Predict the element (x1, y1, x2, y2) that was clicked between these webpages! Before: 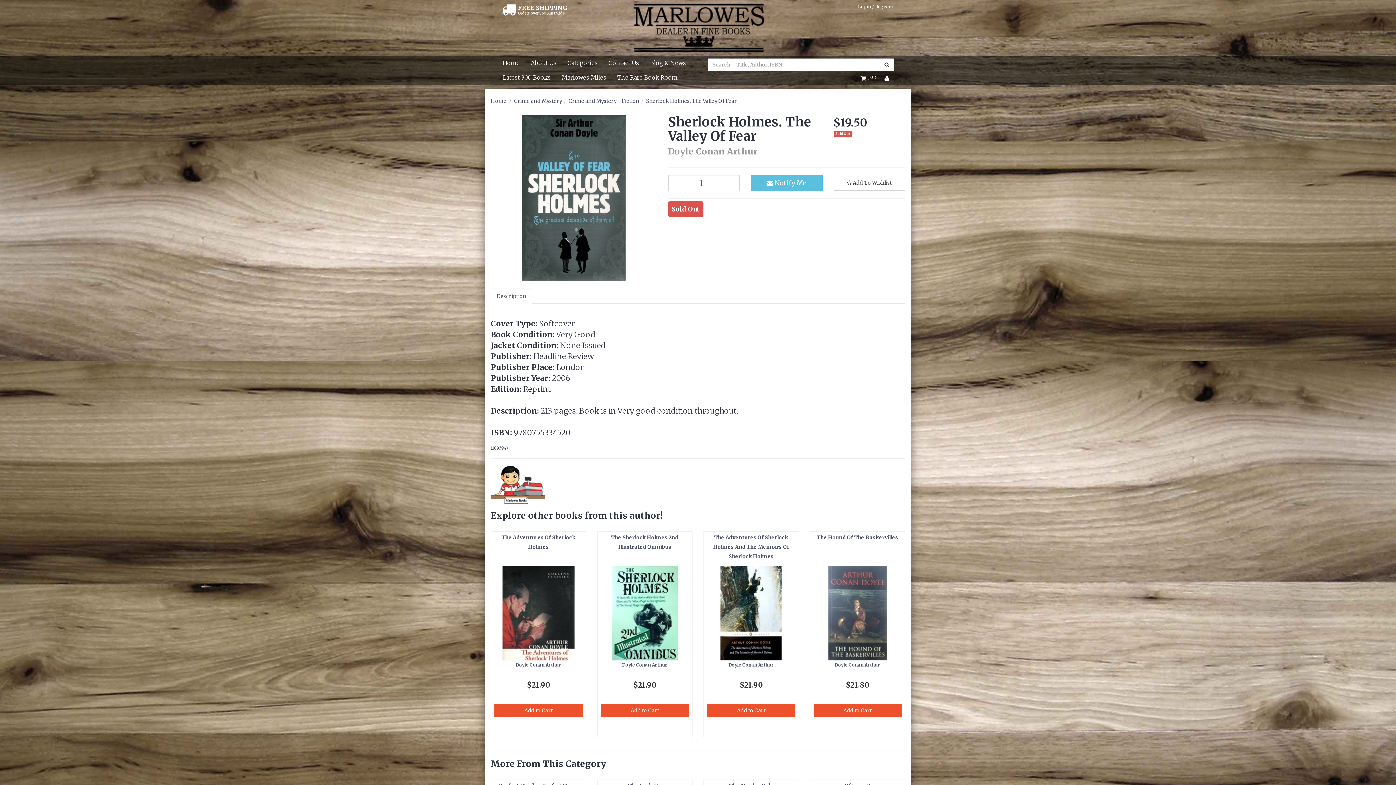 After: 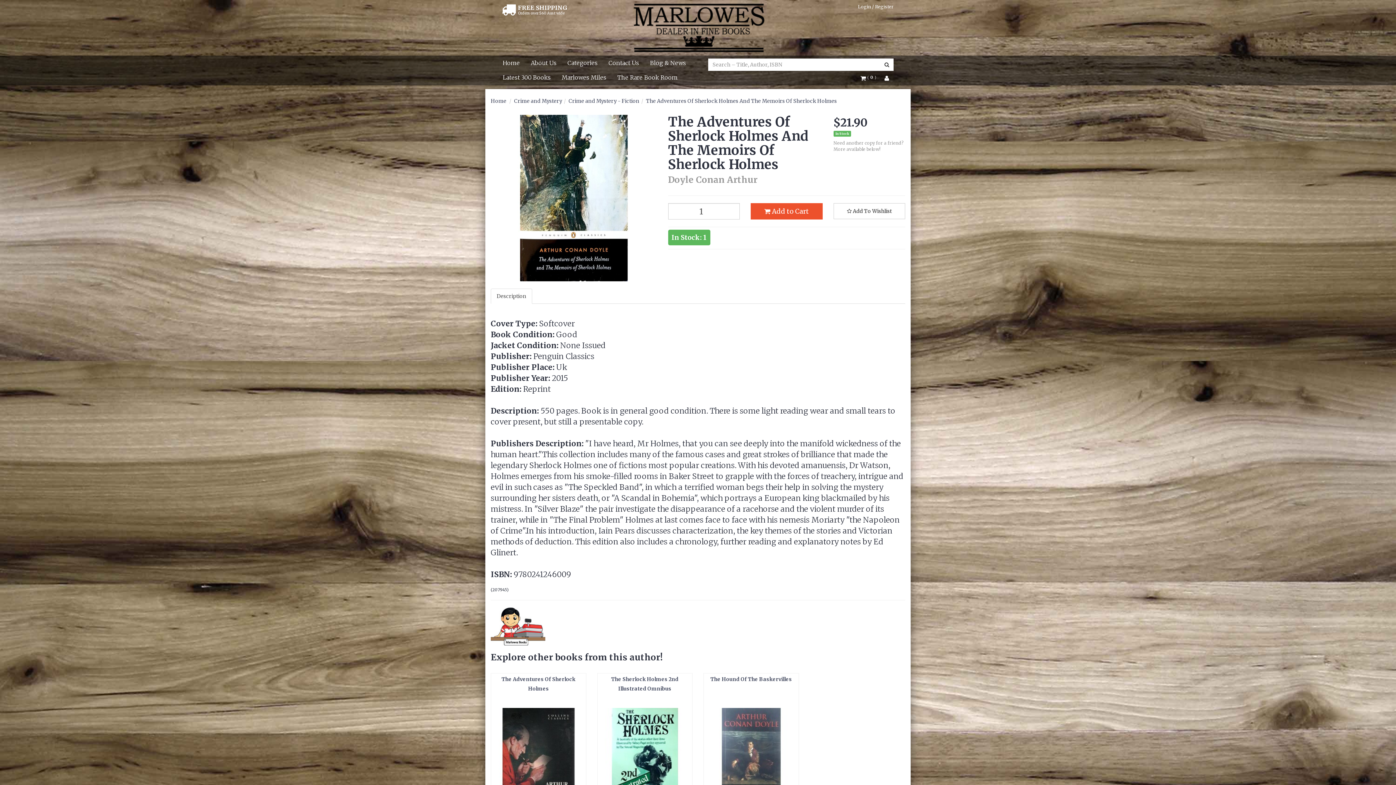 Action: label: The Adventures Of Sherlock Holmes And The Memoirs Of Sherlock Holmes bbox: (713, 534, 789, 559)